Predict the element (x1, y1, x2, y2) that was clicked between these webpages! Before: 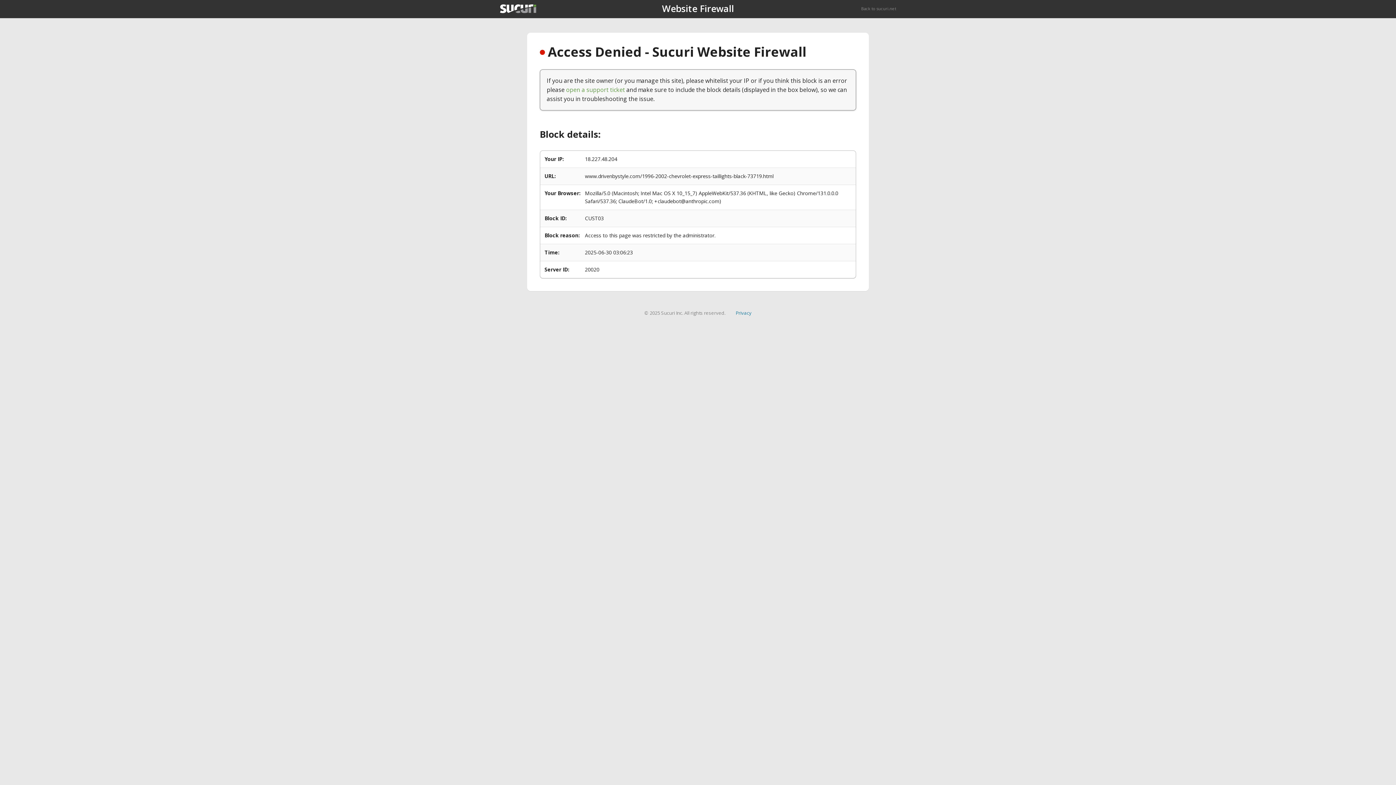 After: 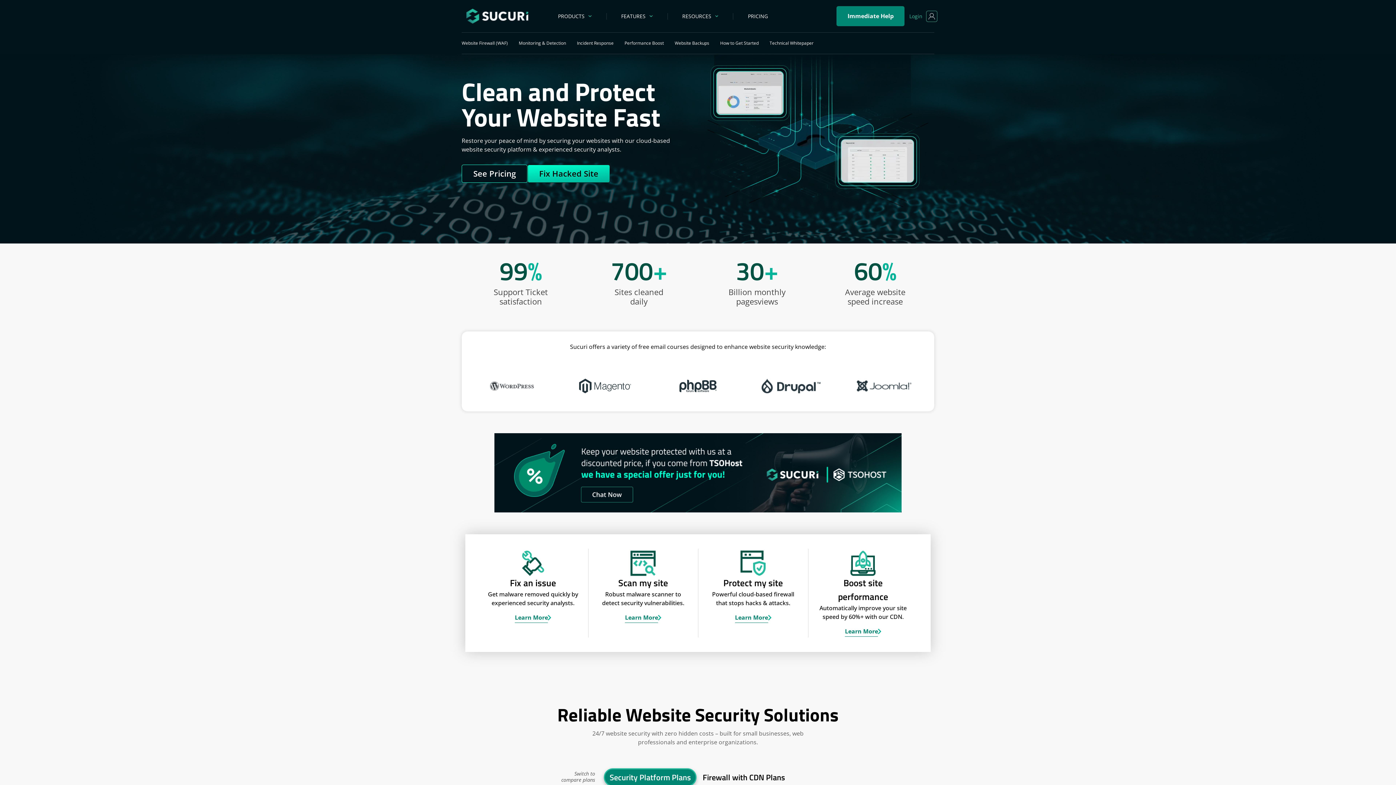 Action: label: Back to sucuri.net bbox: (861, 5, 896, 11)